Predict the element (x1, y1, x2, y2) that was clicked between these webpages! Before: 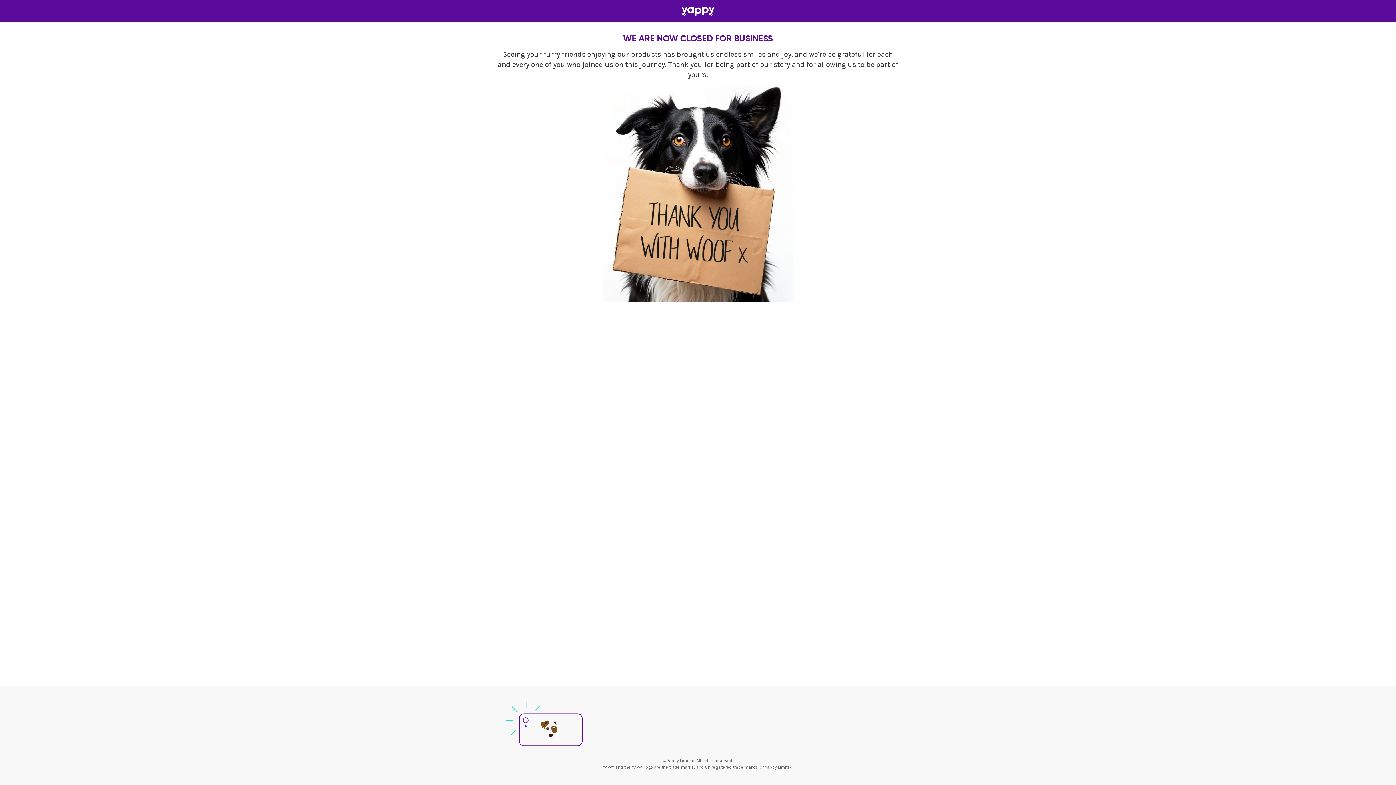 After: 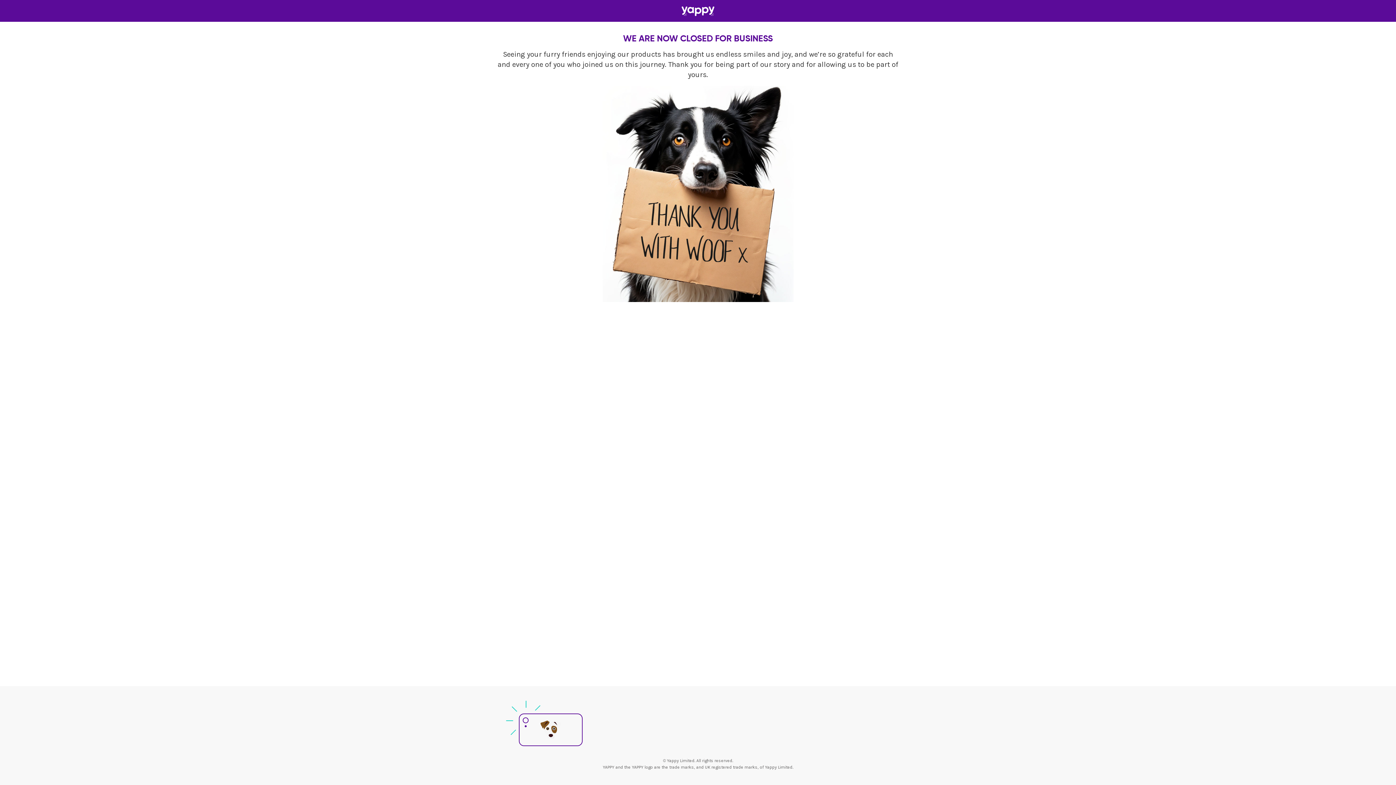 Action: bbox: (681, 5, 714, 16)